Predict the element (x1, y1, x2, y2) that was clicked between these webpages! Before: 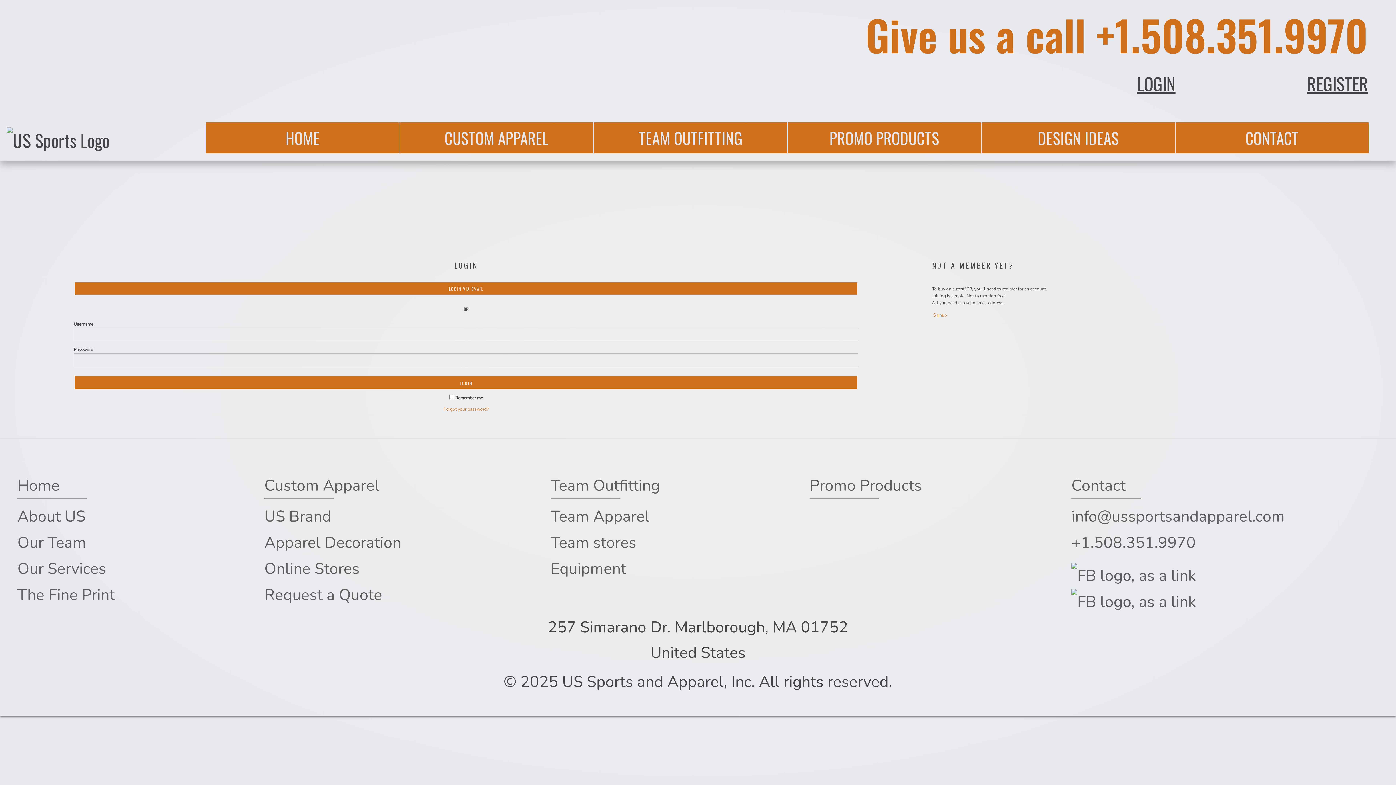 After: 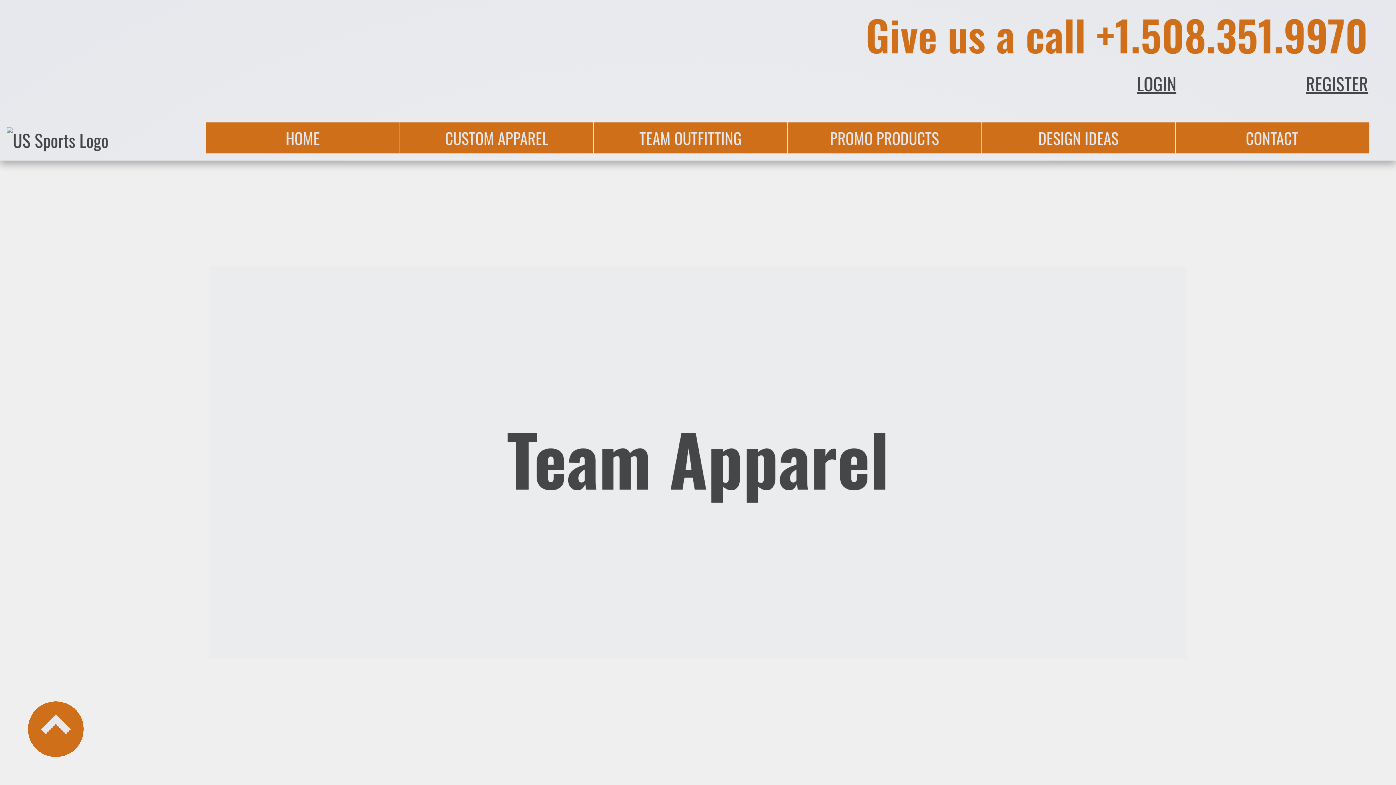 Action: bbox: (593, 122, 787, 153) label: TEAM OUTFITTING